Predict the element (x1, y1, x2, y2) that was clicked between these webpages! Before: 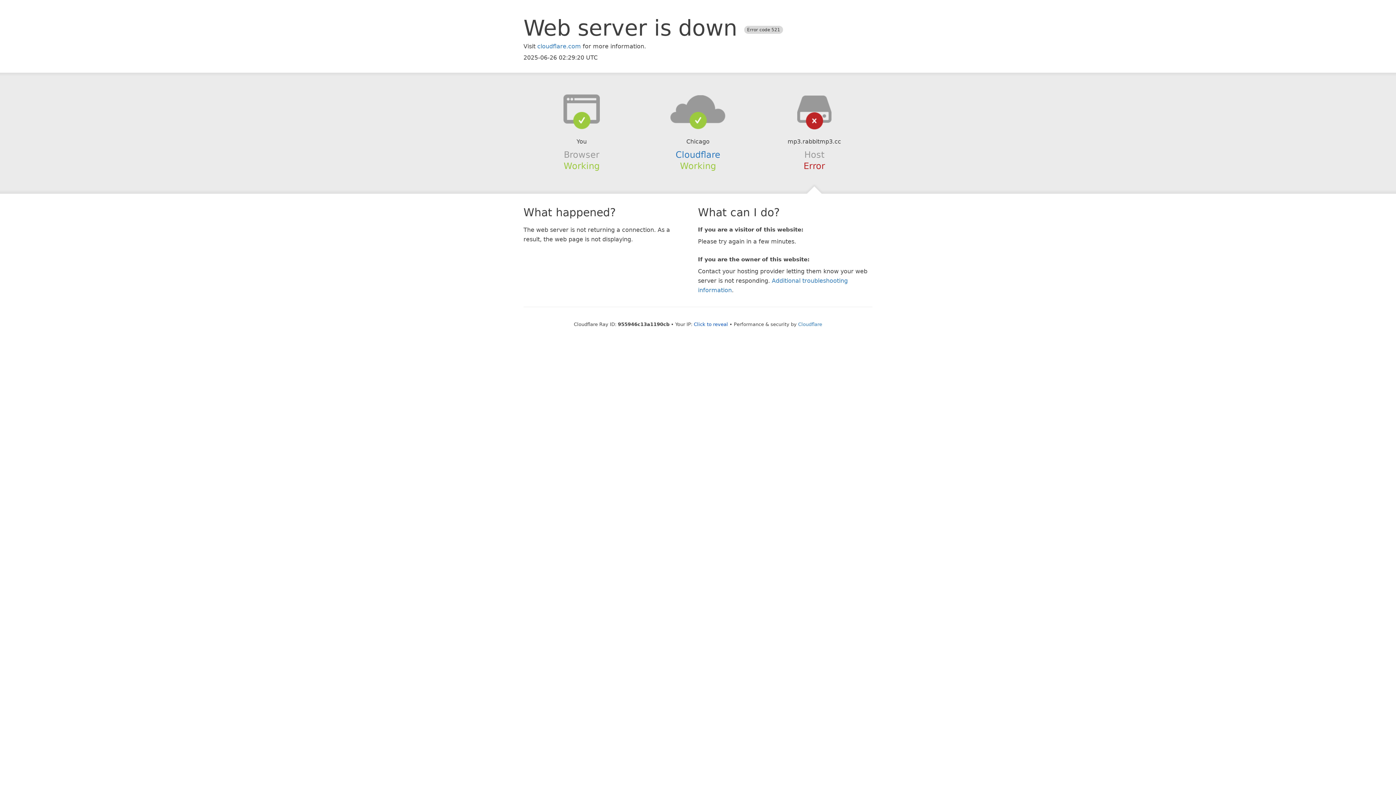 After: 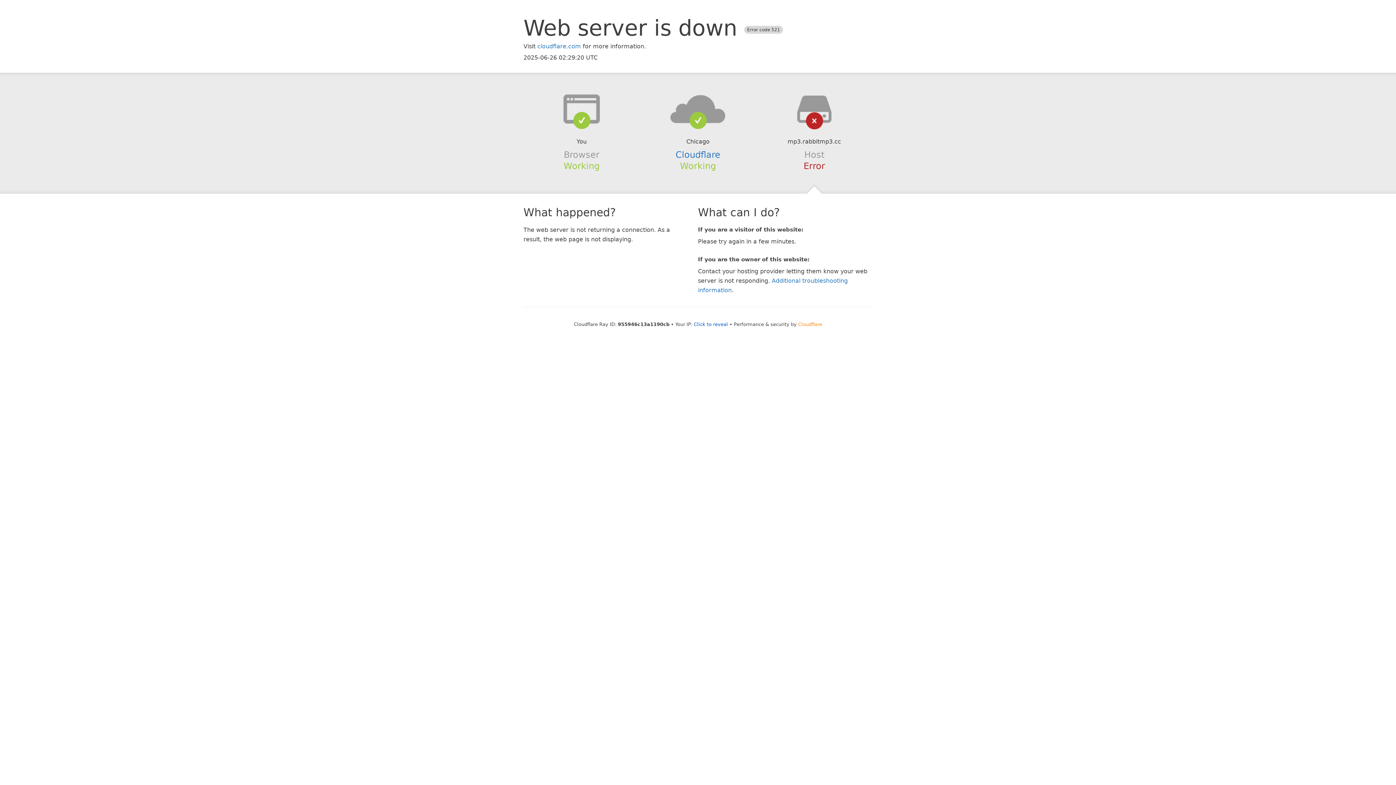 Action: bbox: (798, 321, 822, 327) label: Cloudflare